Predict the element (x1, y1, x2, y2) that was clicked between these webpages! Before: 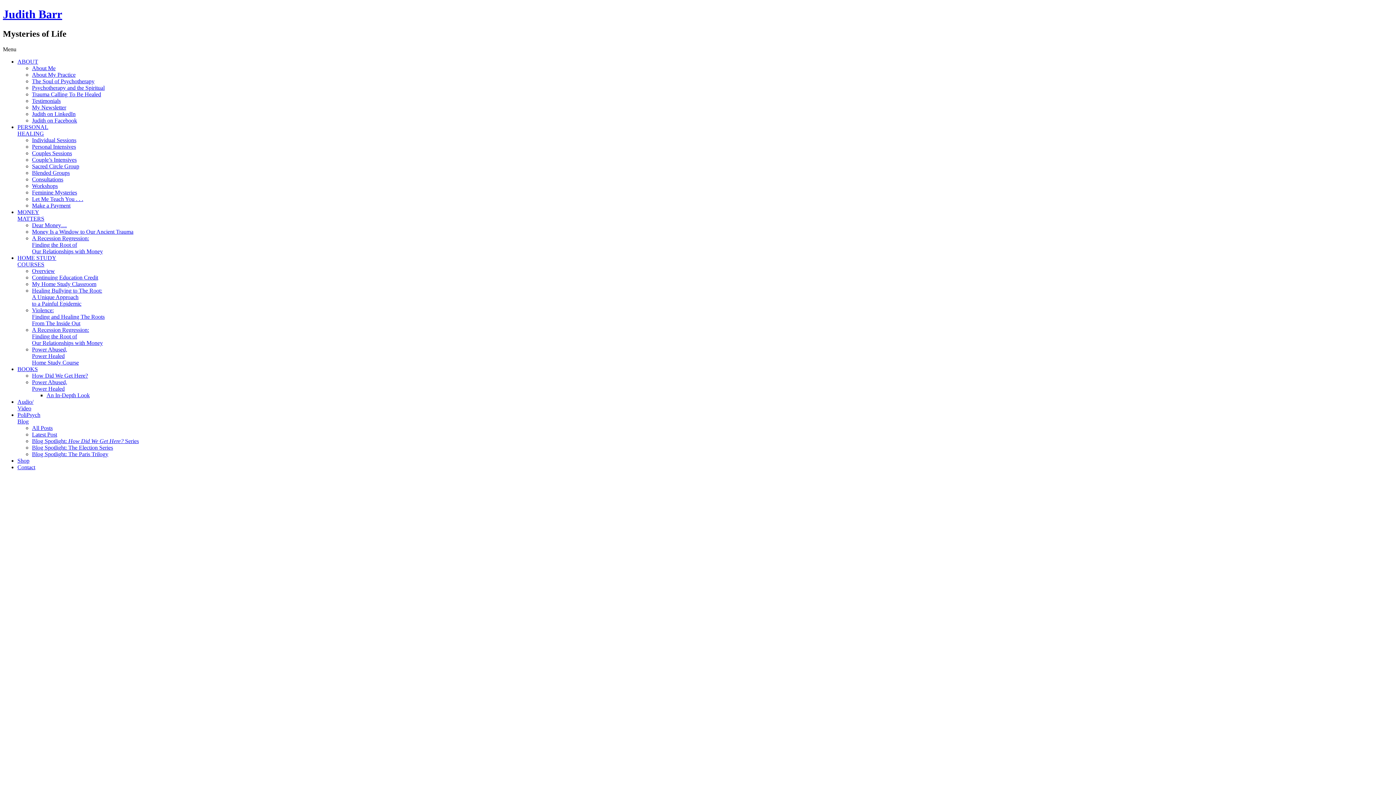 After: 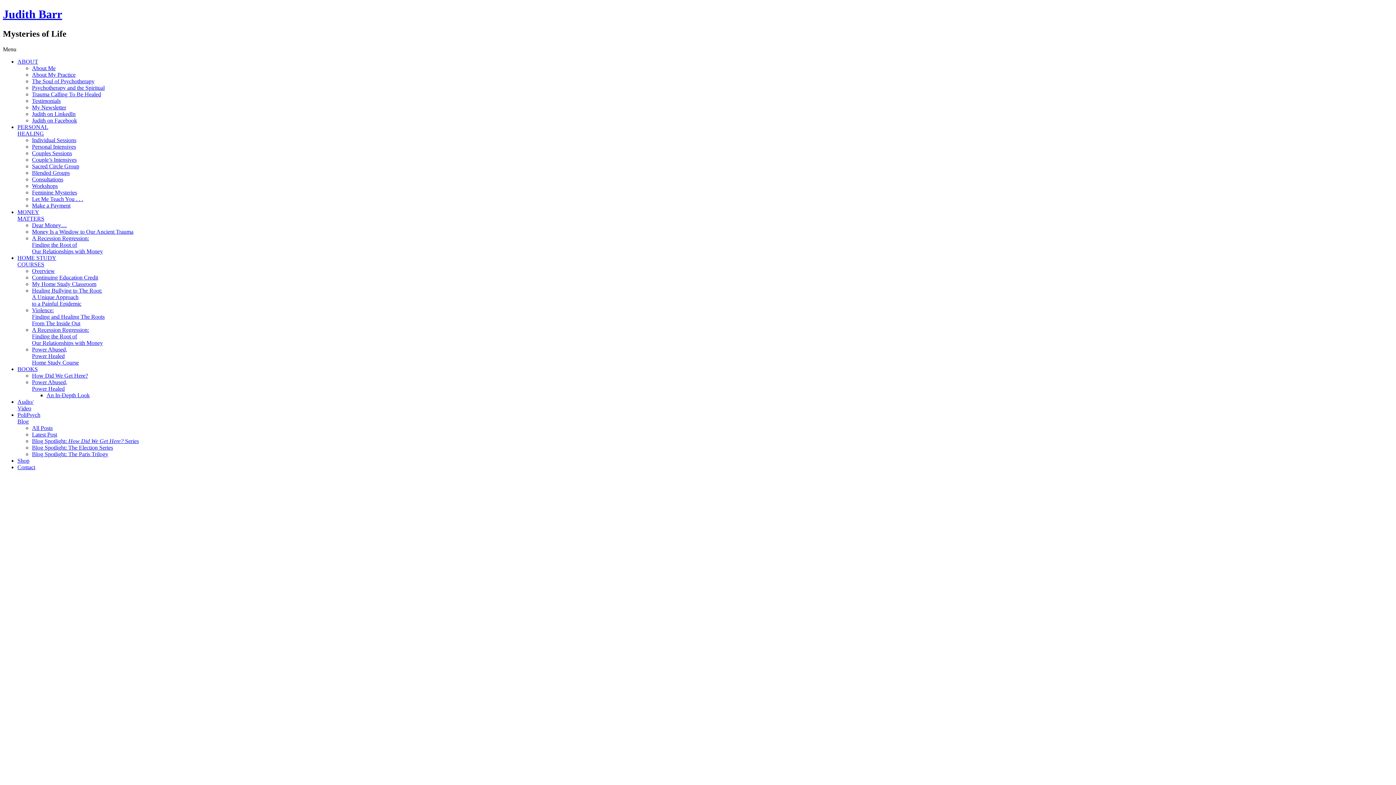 Action: label: Blog Spotlight: The Election Series bbox: (32, 444, 113, 450)